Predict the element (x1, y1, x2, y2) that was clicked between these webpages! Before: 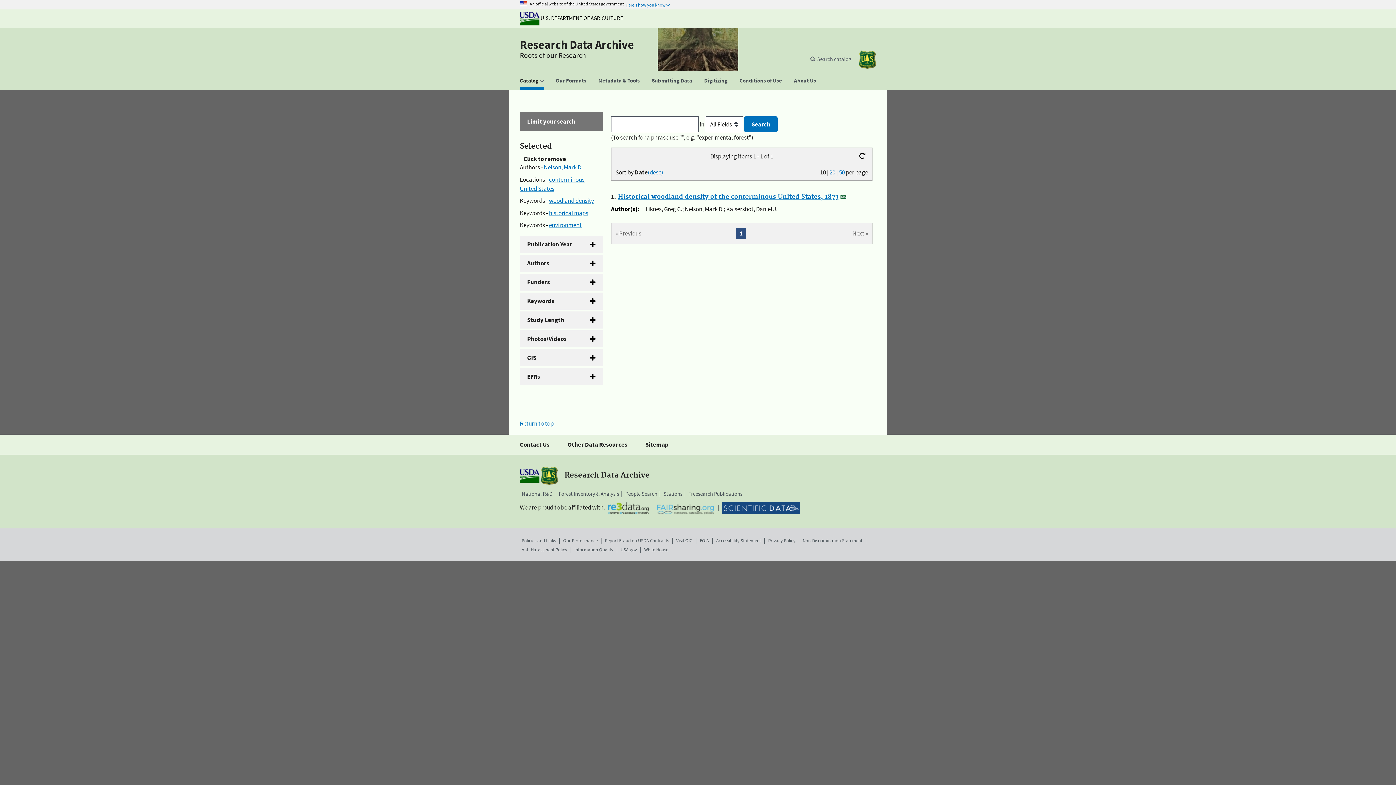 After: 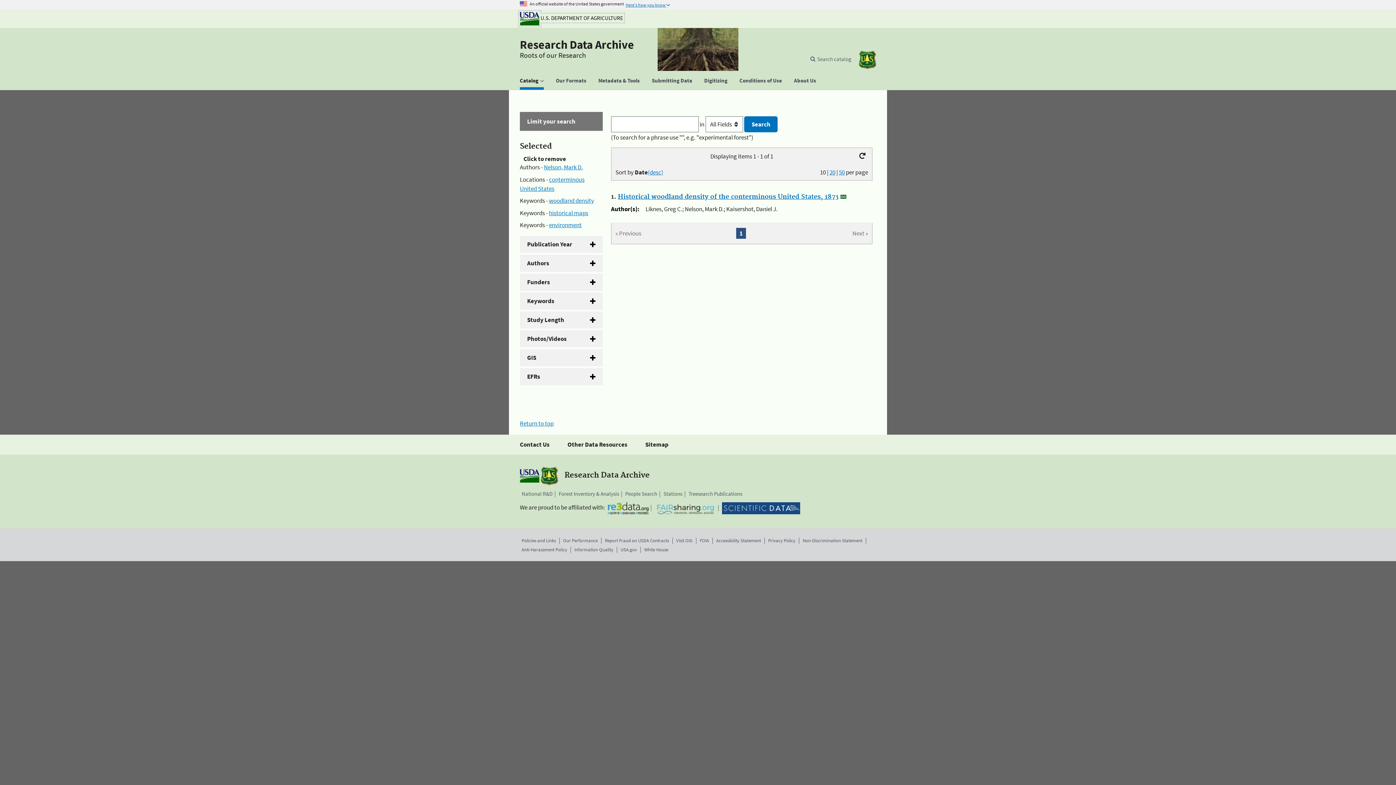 Action: label: The U.S. Department of Agriculture bbox: (520, 14, 623, 21)